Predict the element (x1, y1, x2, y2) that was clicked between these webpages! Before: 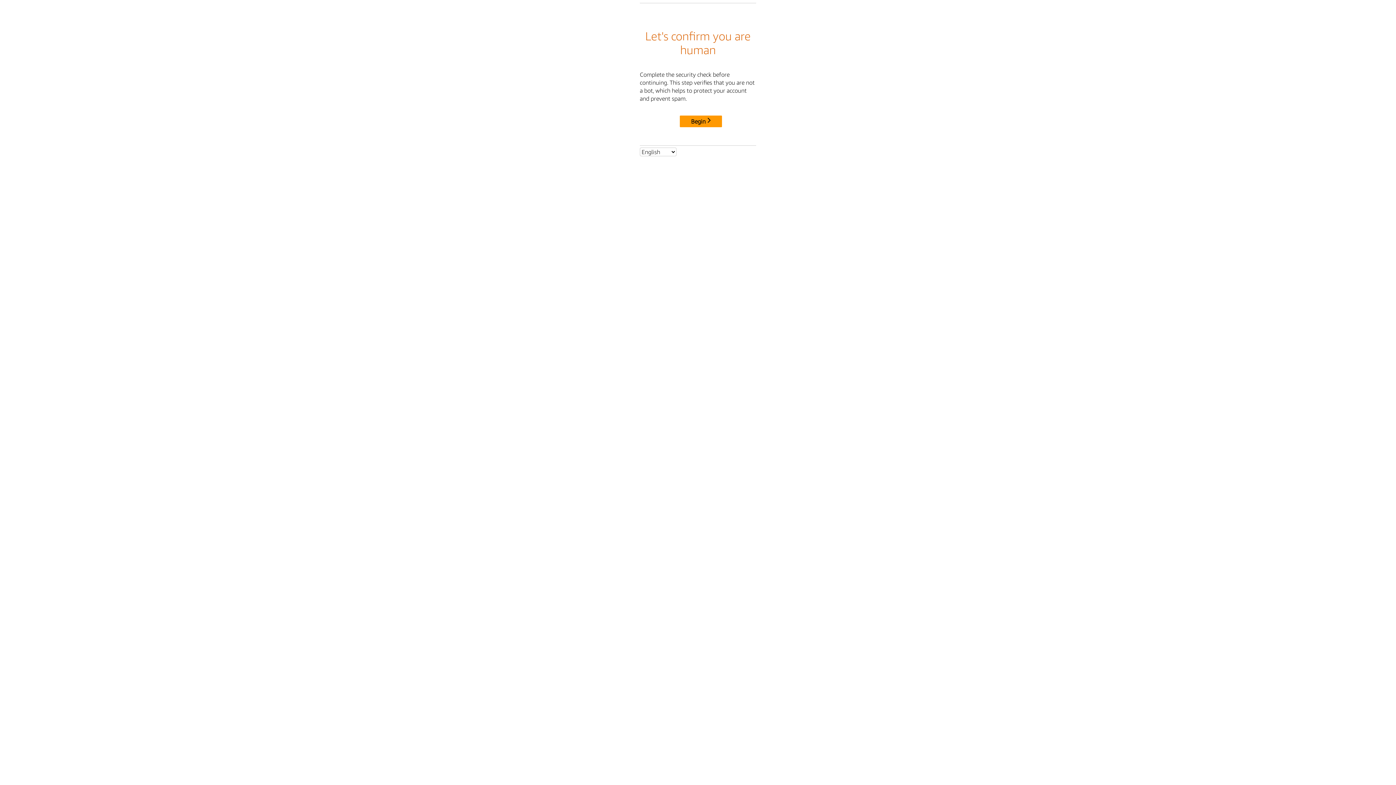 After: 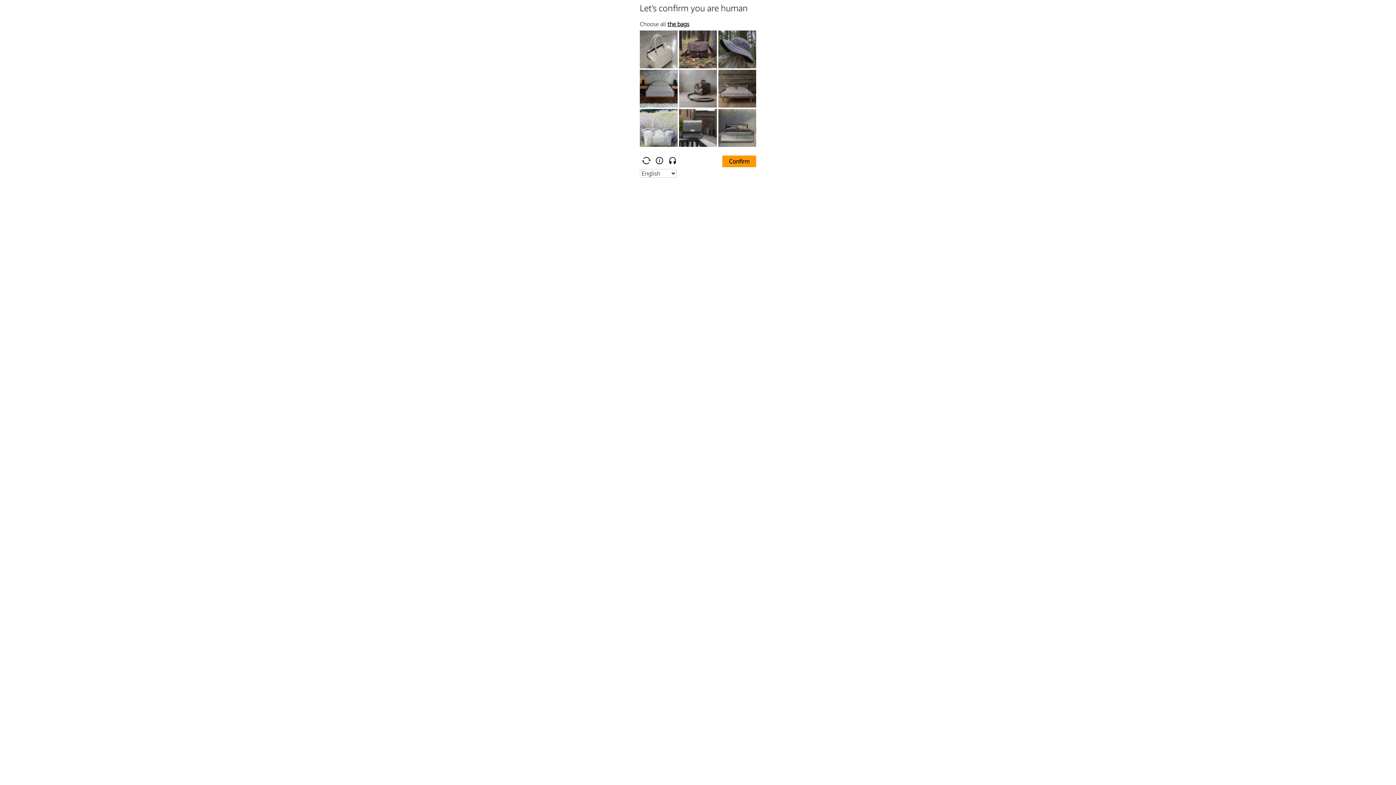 Action: bbox: (680, 115, 722, 127) label: Begin